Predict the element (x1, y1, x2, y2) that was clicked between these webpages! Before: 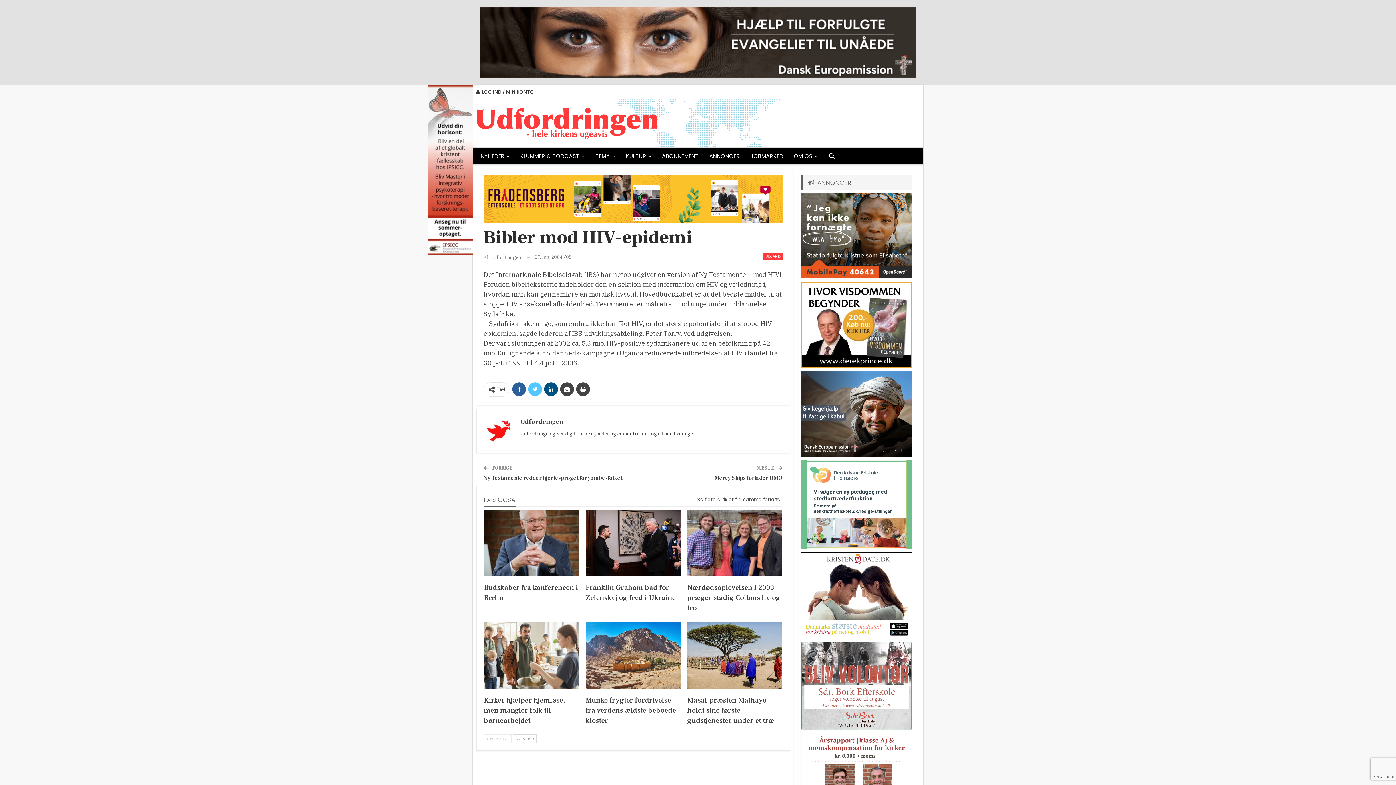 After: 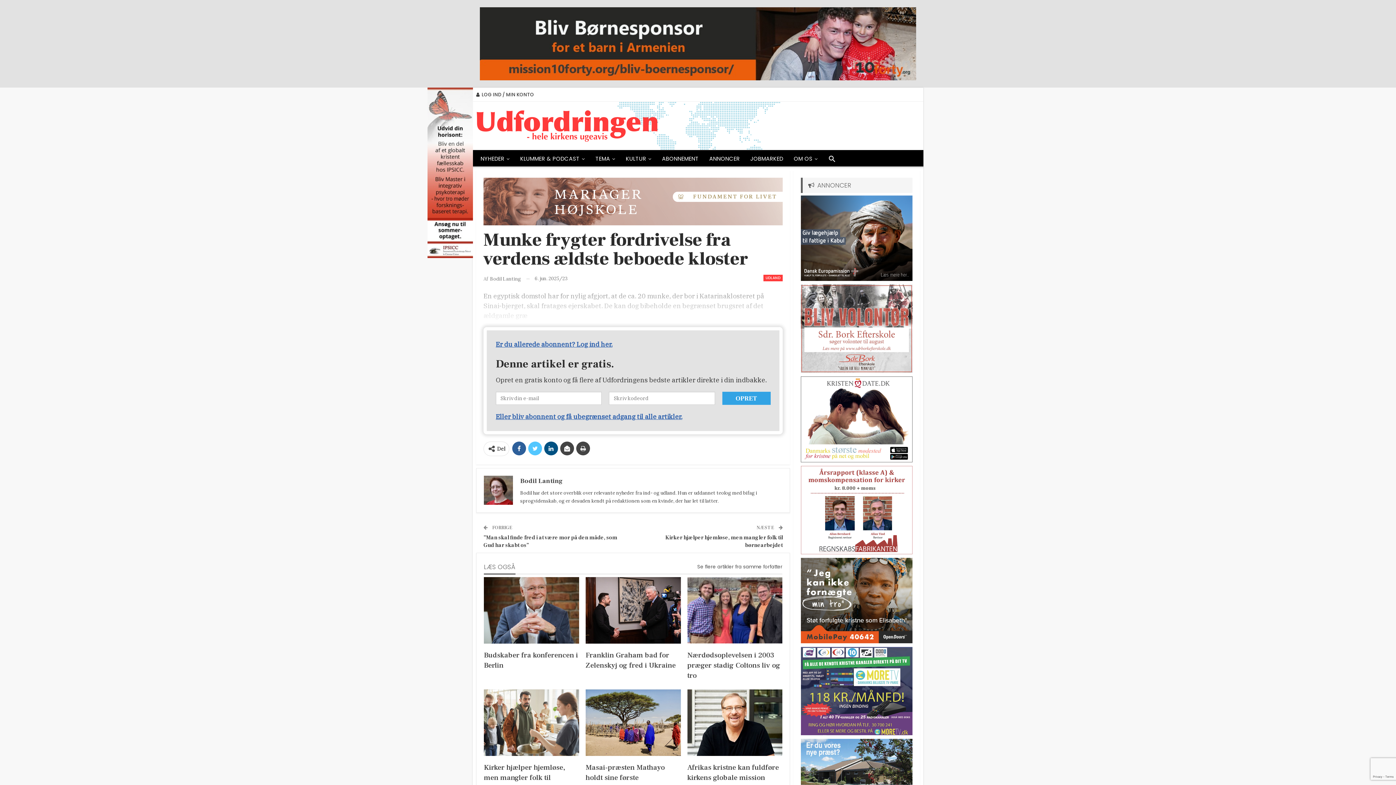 Action: bbox: (585, 622, 680, 688)